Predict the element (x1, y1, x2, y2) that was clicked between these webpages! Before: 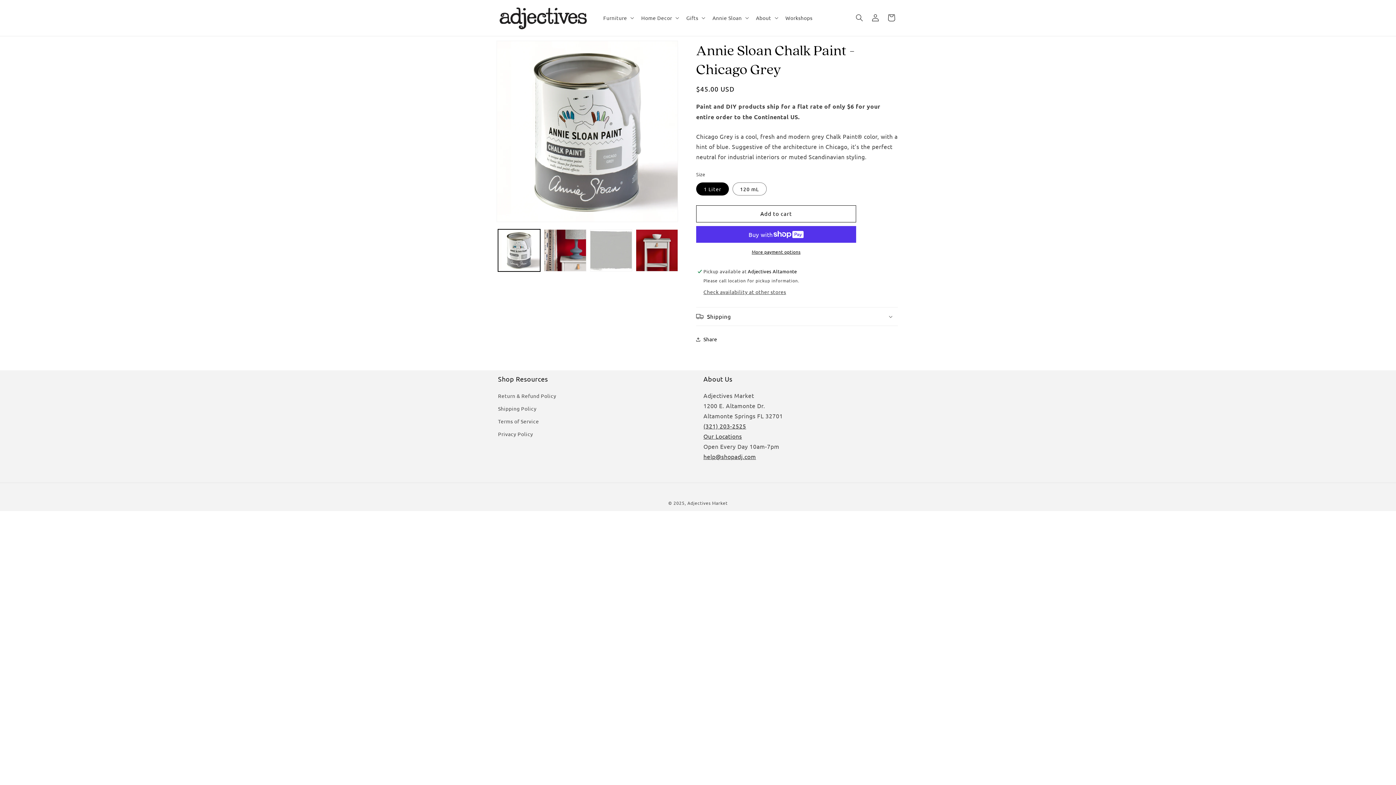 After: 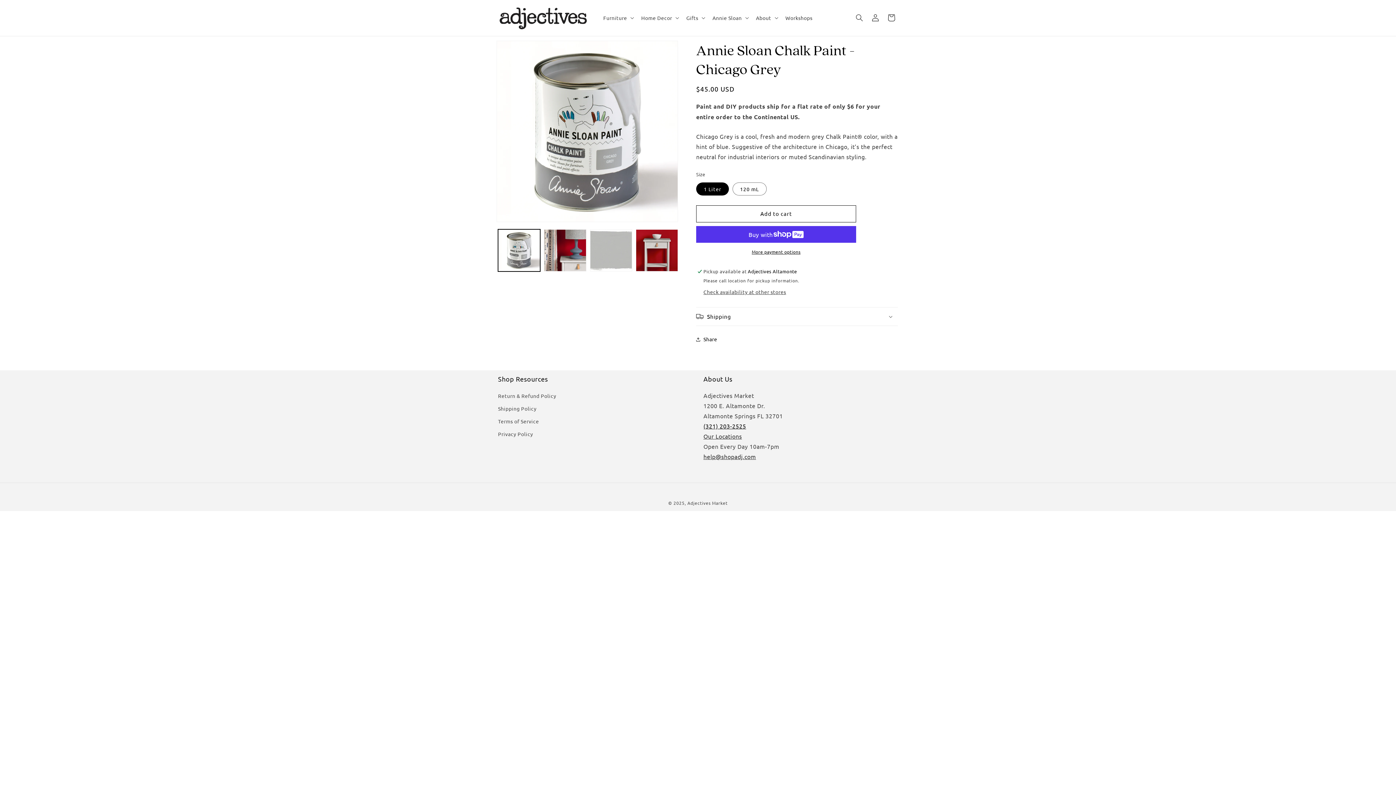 Action: label: (321) 203-2525 bbox: (703, 422, 746, 429)